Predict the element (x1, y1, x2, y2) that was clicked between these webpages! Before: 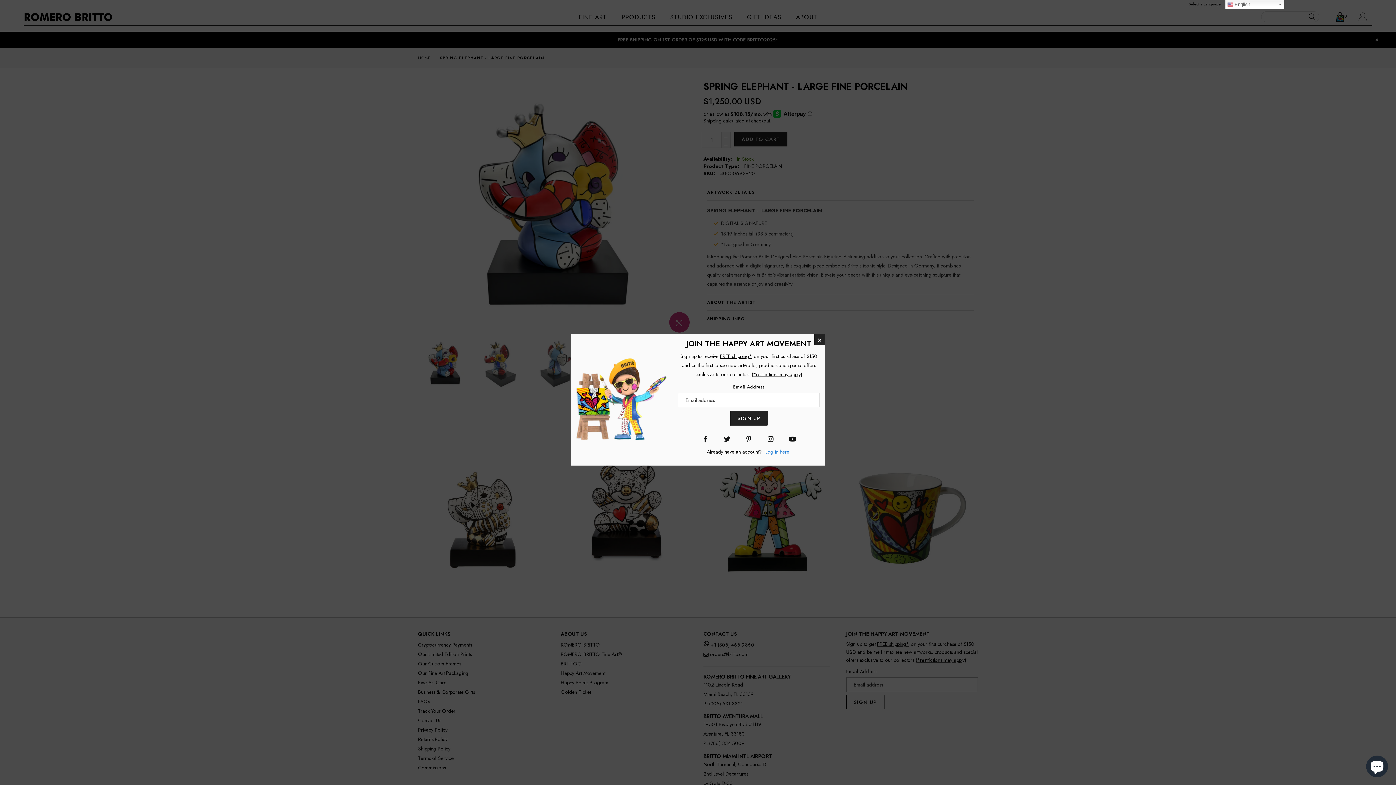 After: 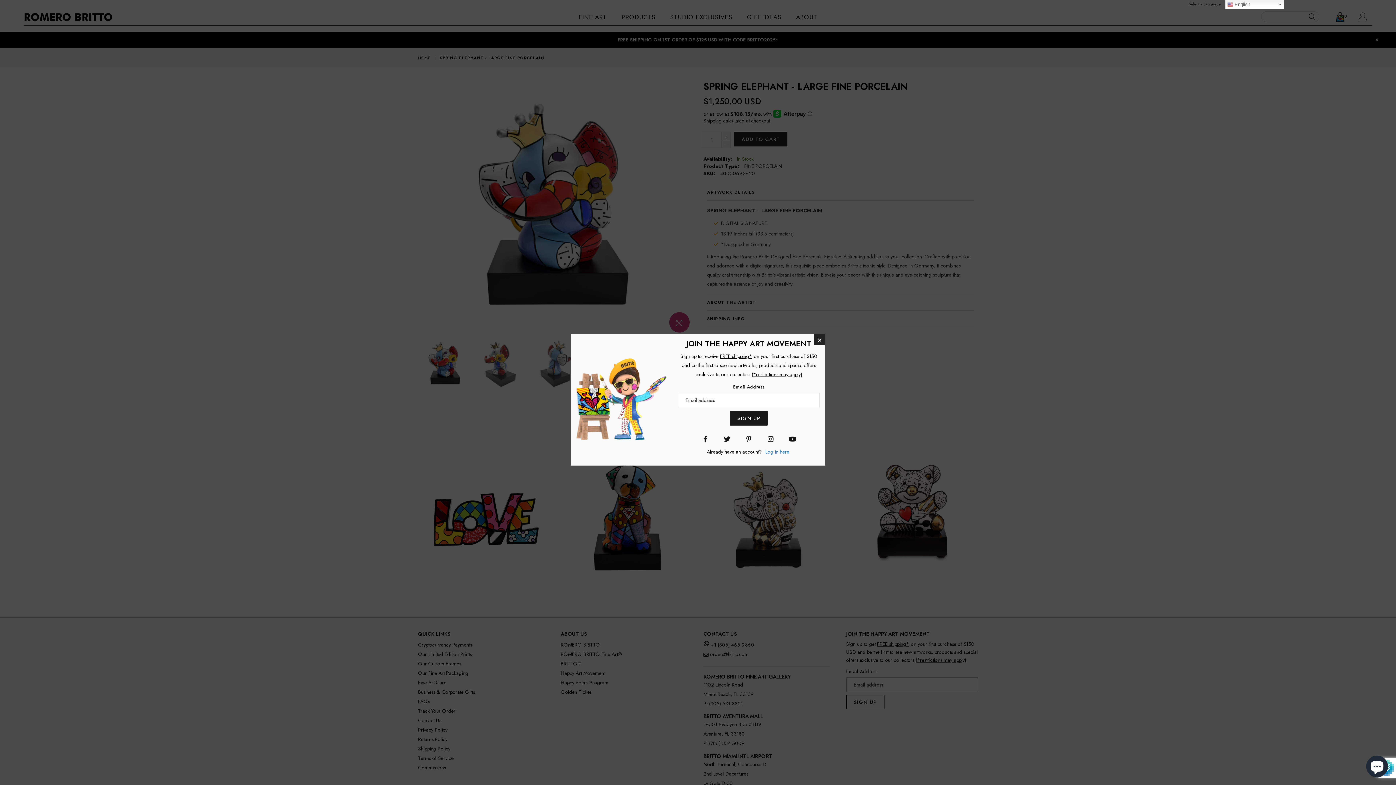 Action: label: SIGN UP bbox: (730, 411, 767, 425)